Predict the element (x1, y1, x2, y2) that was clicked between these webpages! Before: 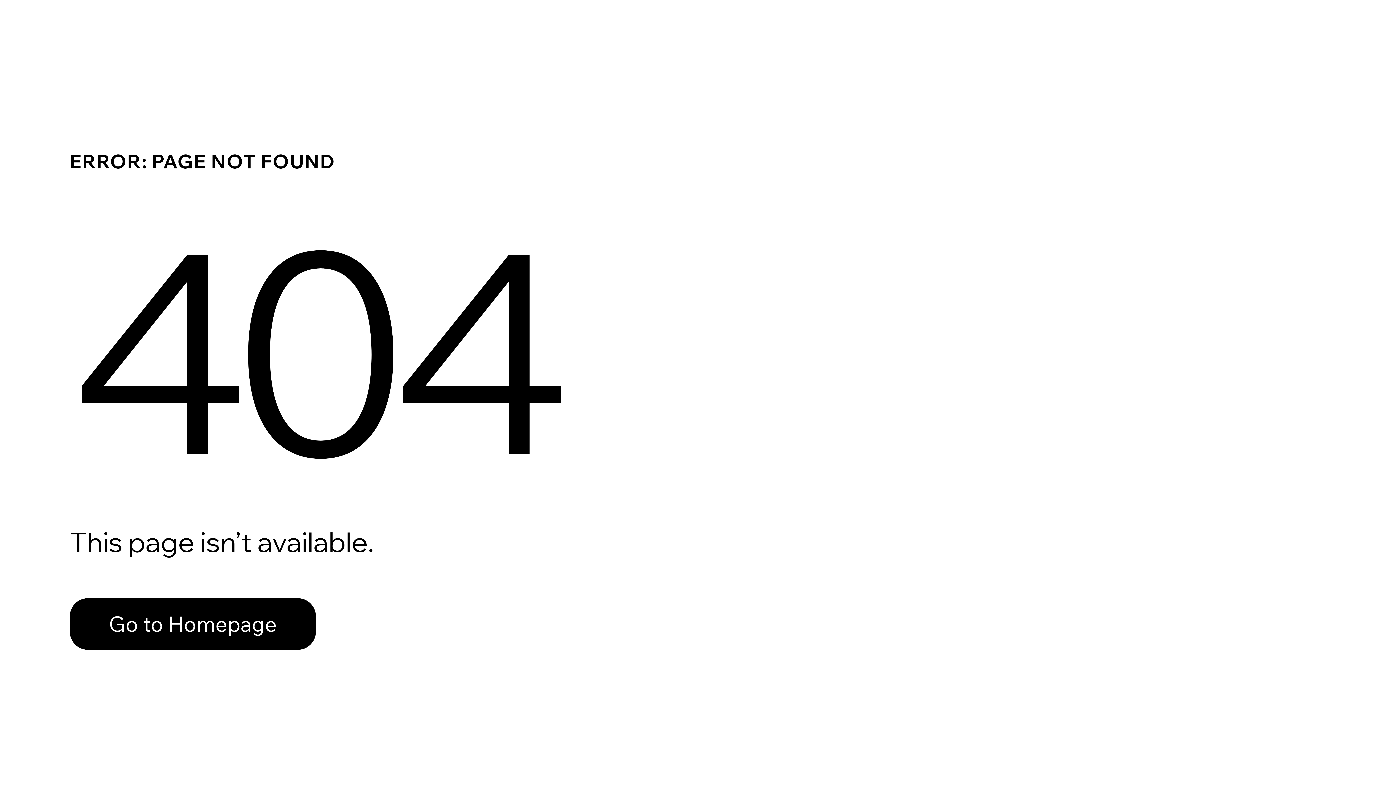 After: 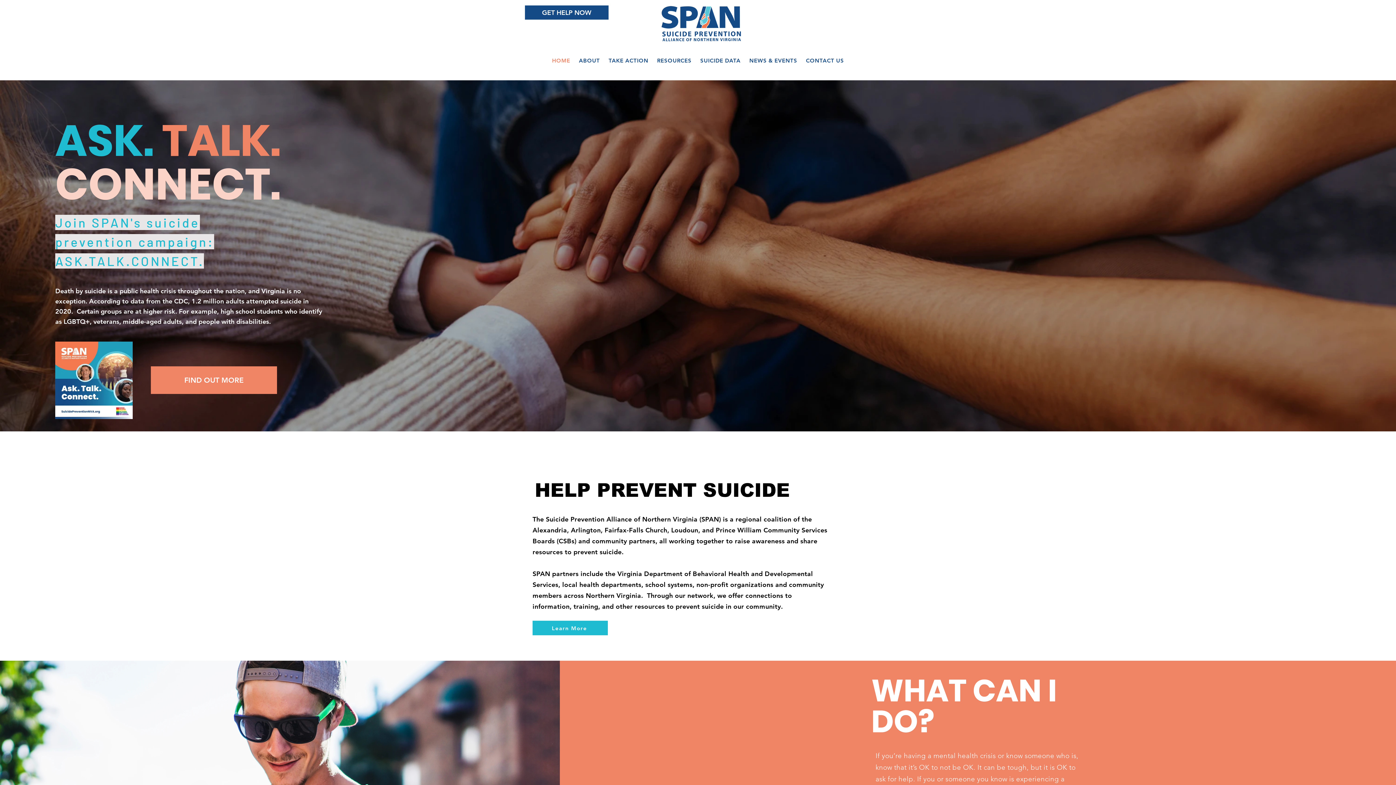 Action: bbox: (69, 598, 316, 650) label: Go to Homepage